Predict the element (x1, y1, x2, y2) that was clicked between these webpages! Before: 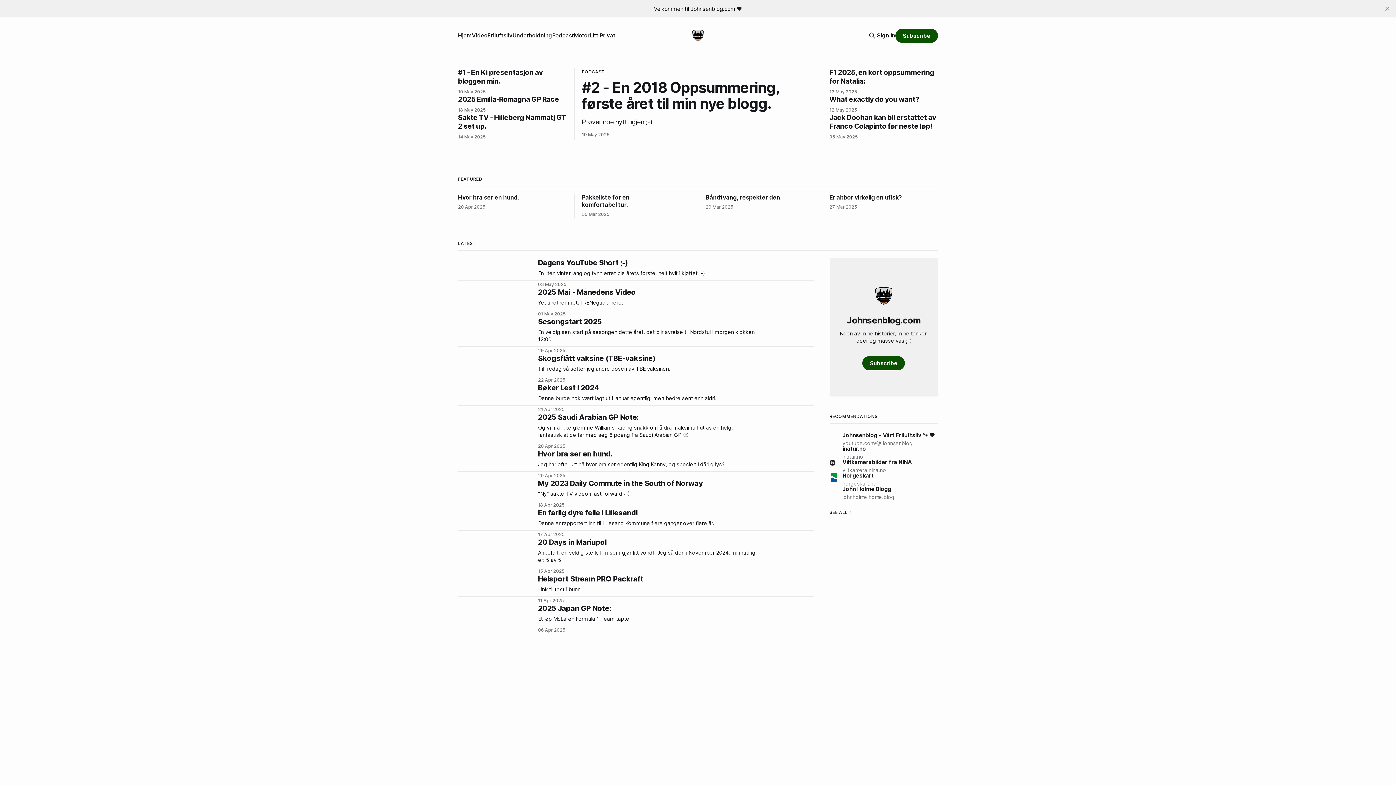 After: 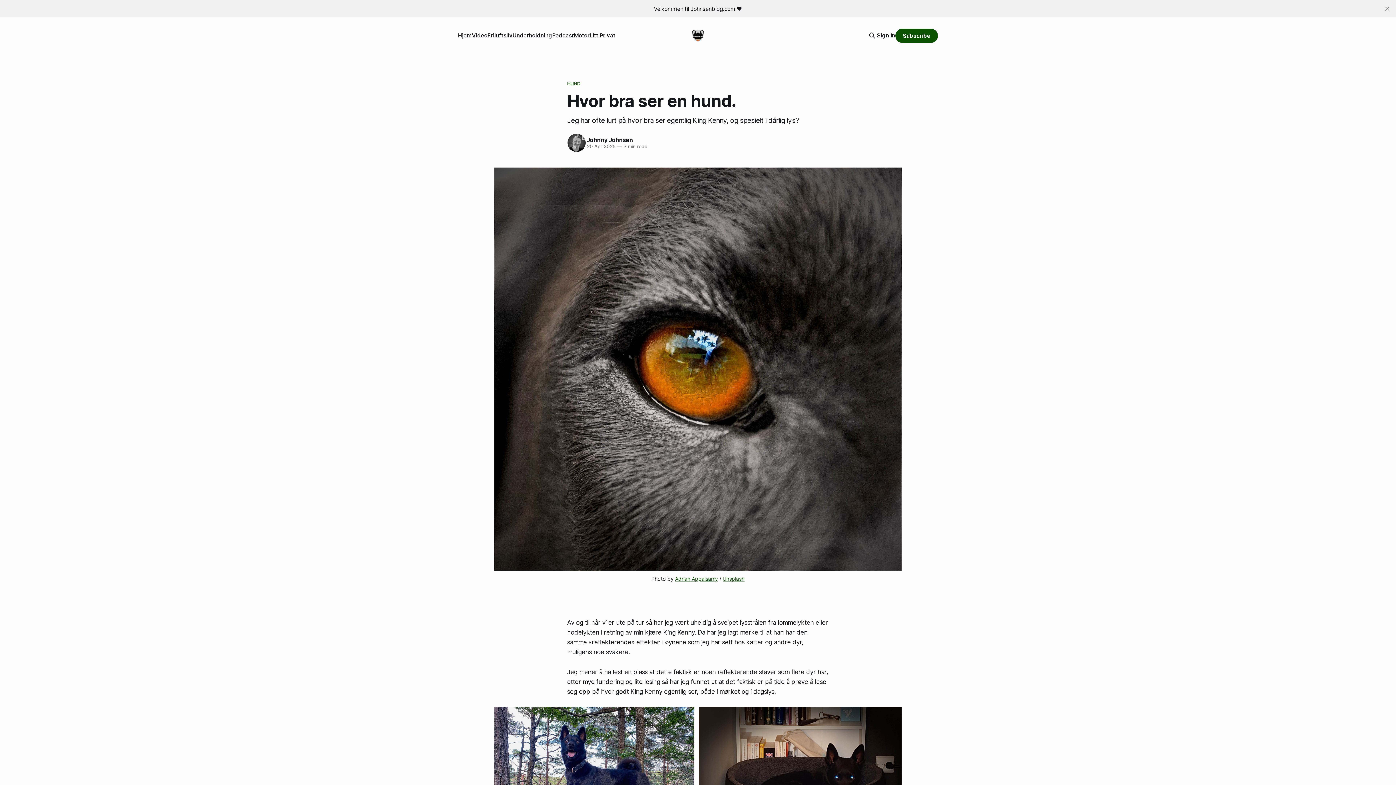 Action: label: Hvor bra ser en hund.

Jeg har ofte lurt på hvor bra ser egentlig King Kenny, og spesielt i dårlig lys?

20 Apr 2025 bbox: (458, 449, 814, 479)